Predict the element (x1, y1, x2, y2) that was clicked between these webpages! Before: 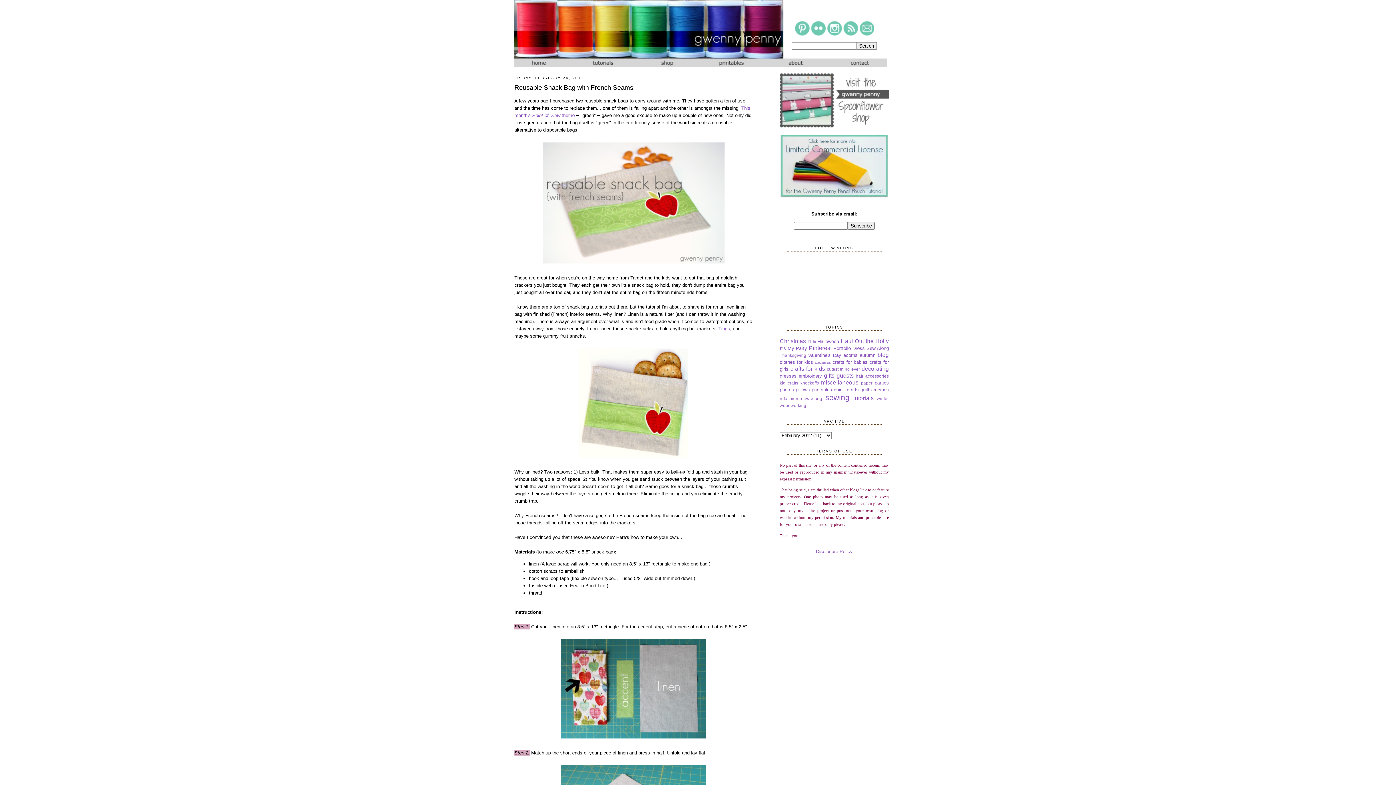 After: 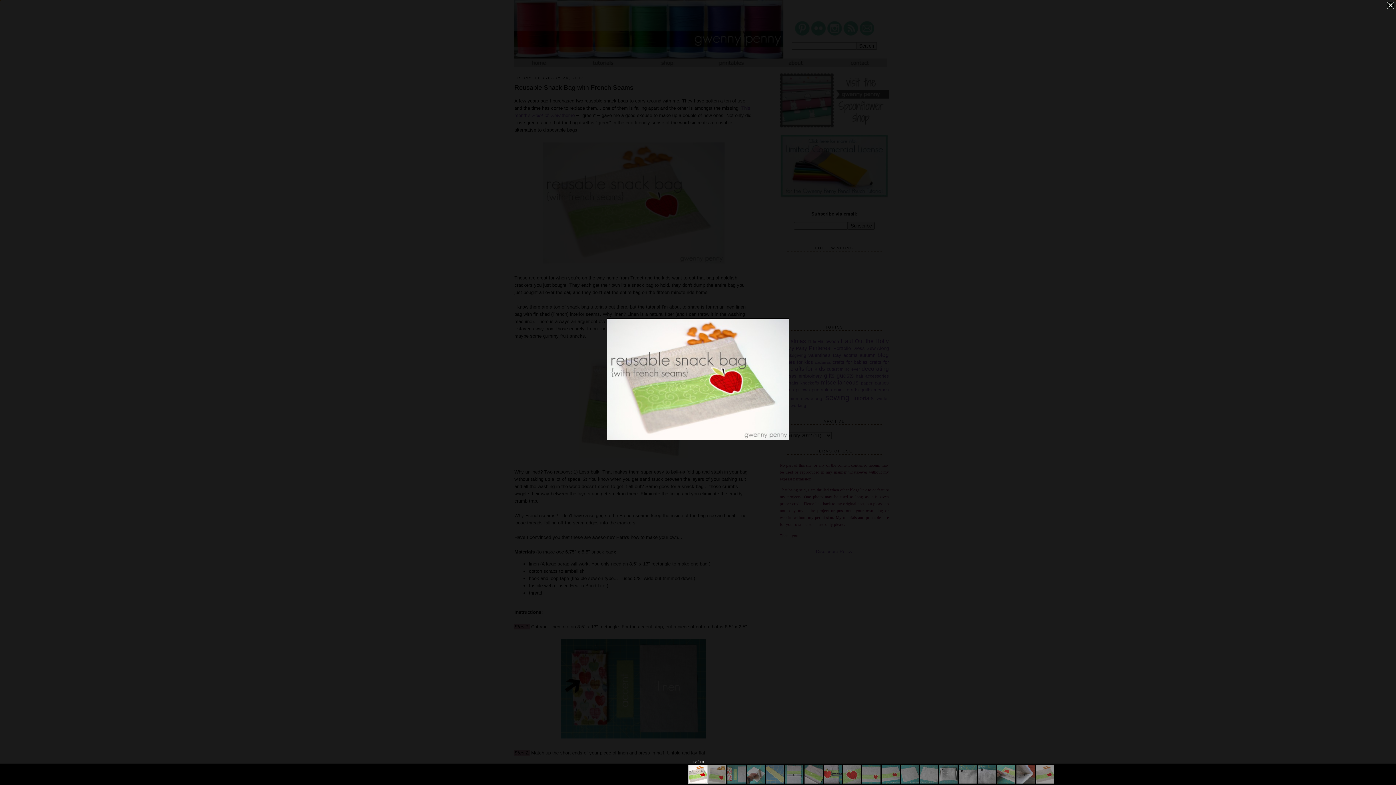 Action: bbox: (541, 260, 726, 266)